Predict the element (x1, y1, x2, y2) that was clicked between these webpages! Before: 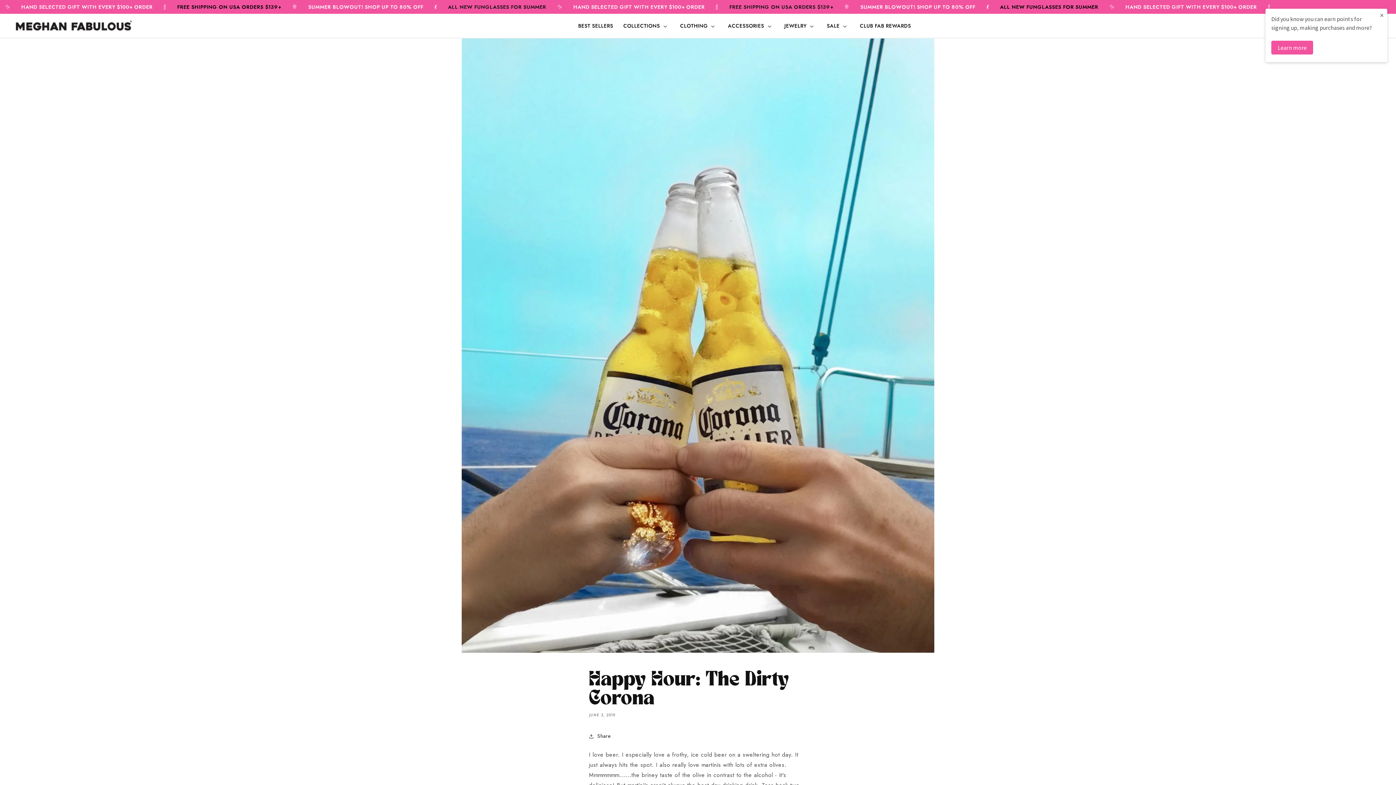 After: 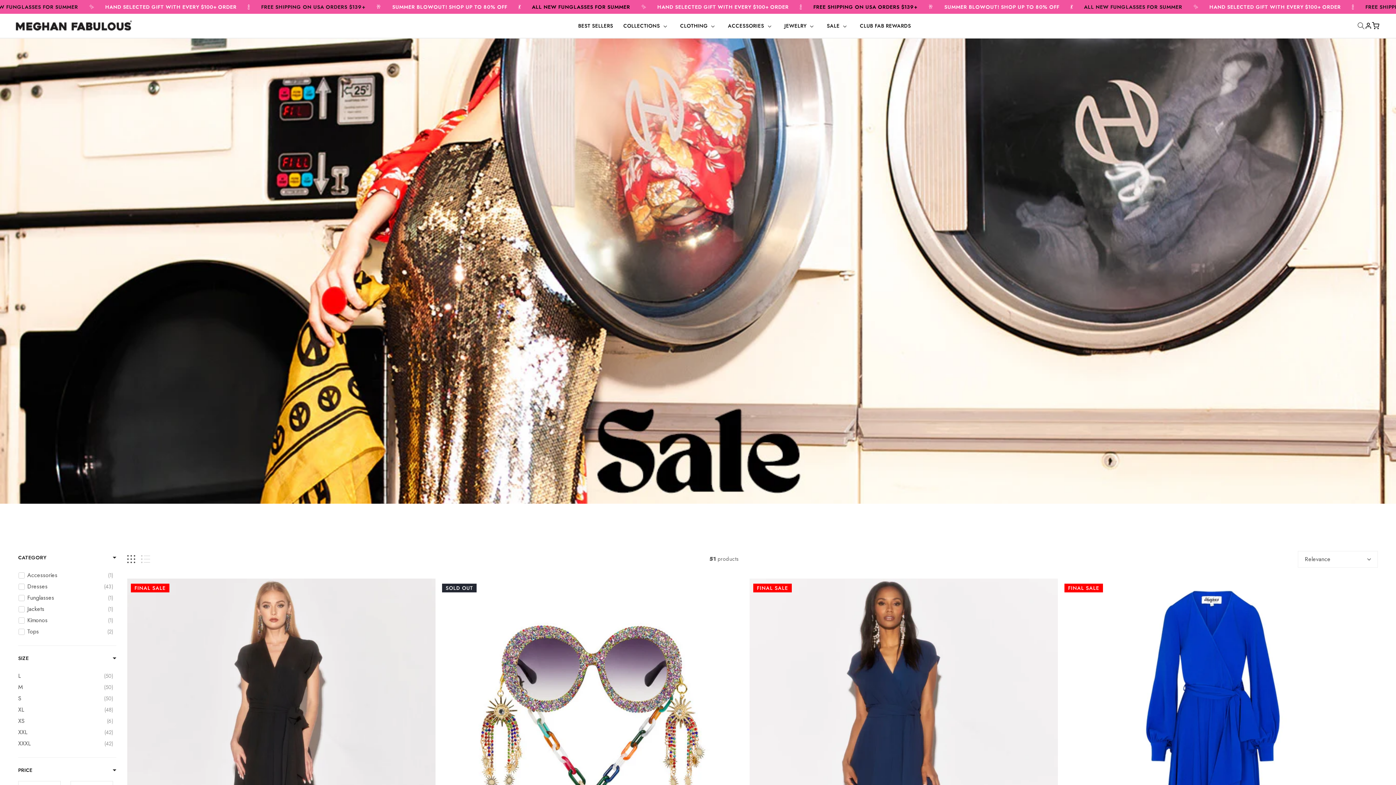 Action: label: SALE  bbox: (821, 23, 855, 28)